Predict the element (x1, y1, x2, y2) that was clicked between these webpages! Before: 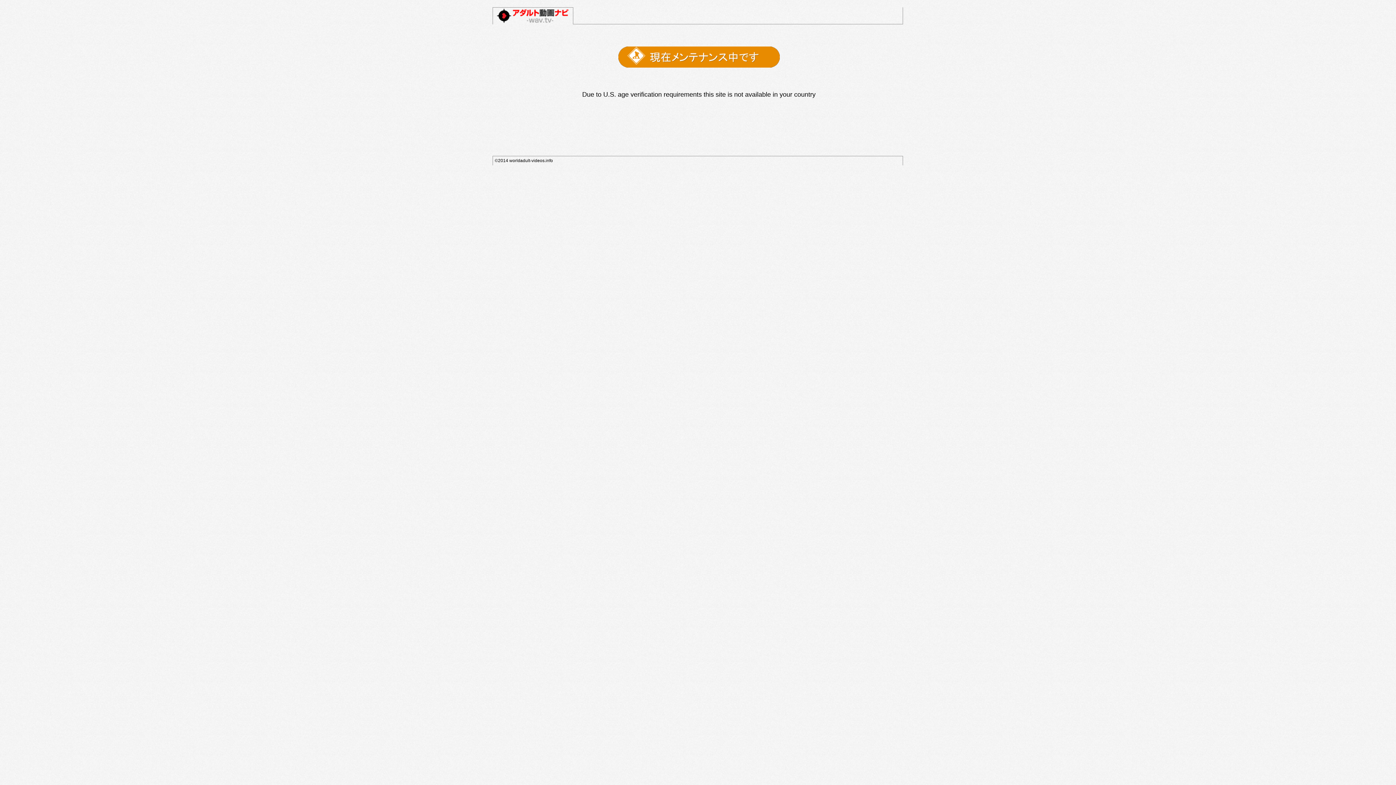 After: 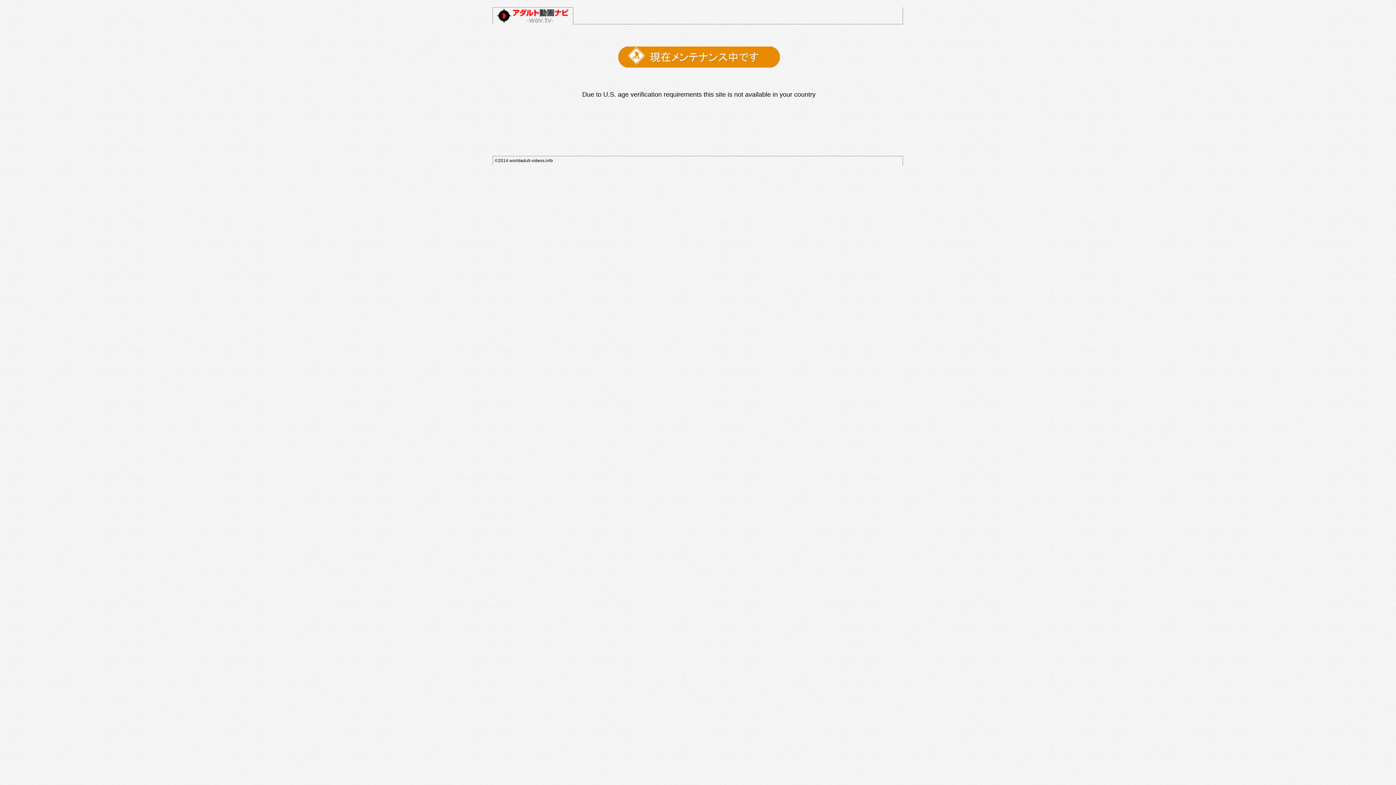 Action: bbox: (494, 20, 572, 25)